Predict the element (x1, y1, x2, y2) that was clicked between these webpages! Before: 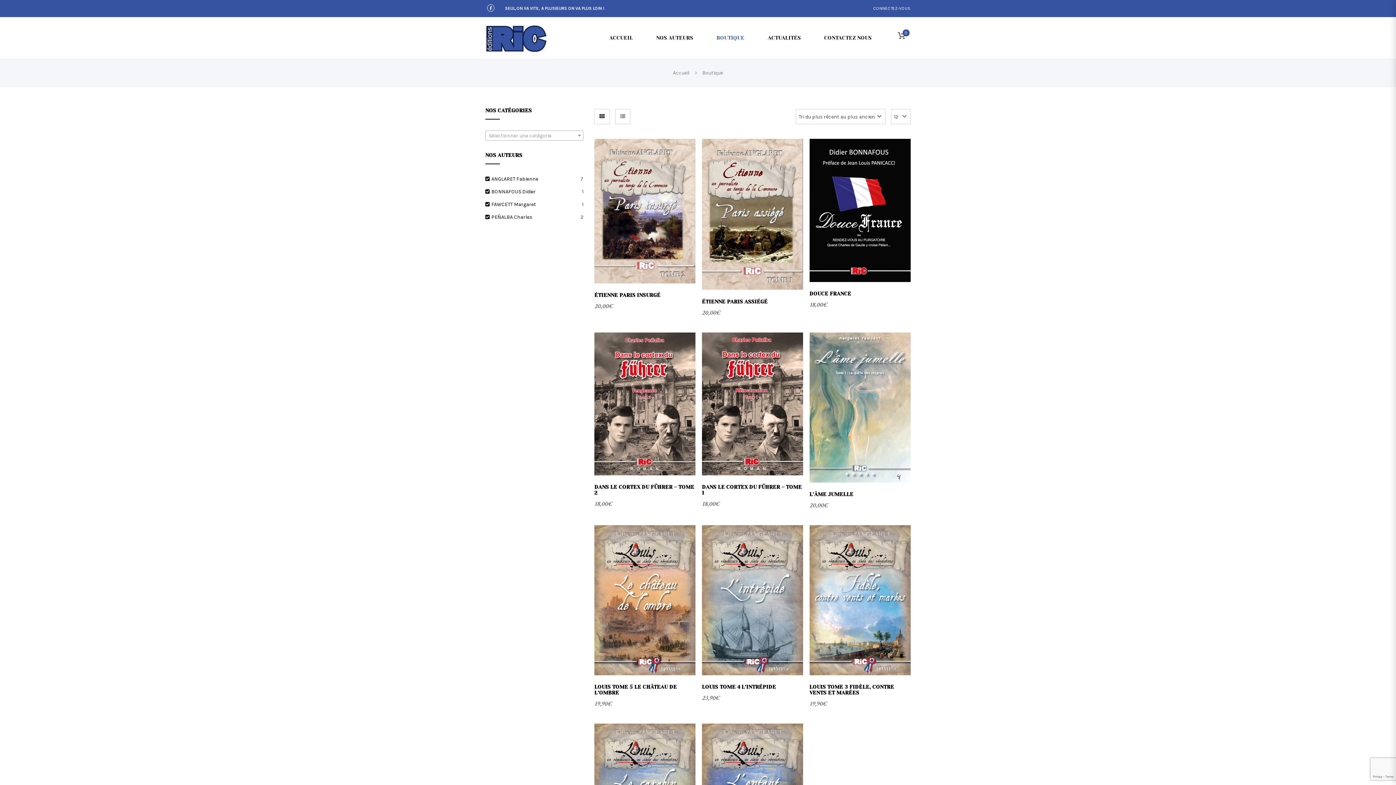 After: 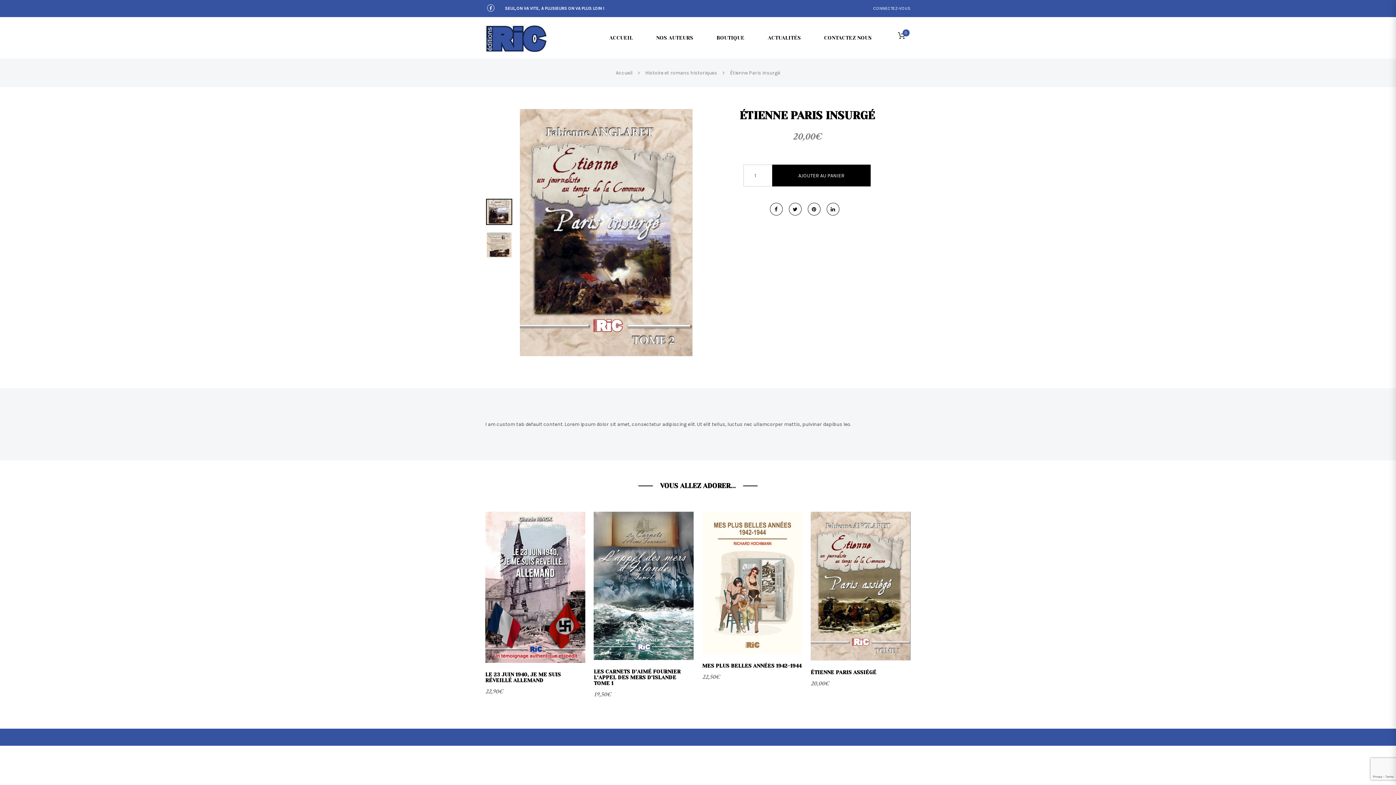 Action: bbox: (594, 292, 660, 298) label: ÉTIENNE PARIS INSURGÉ